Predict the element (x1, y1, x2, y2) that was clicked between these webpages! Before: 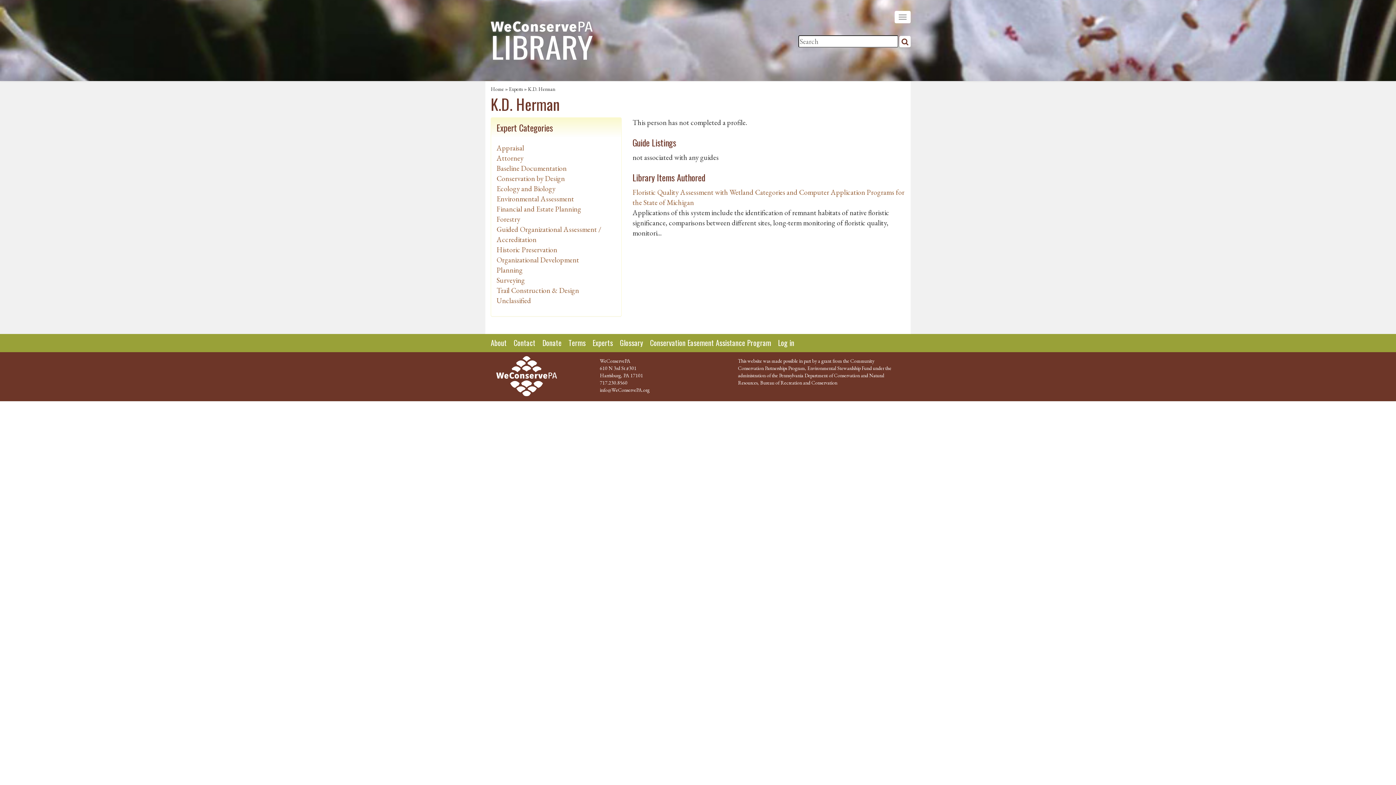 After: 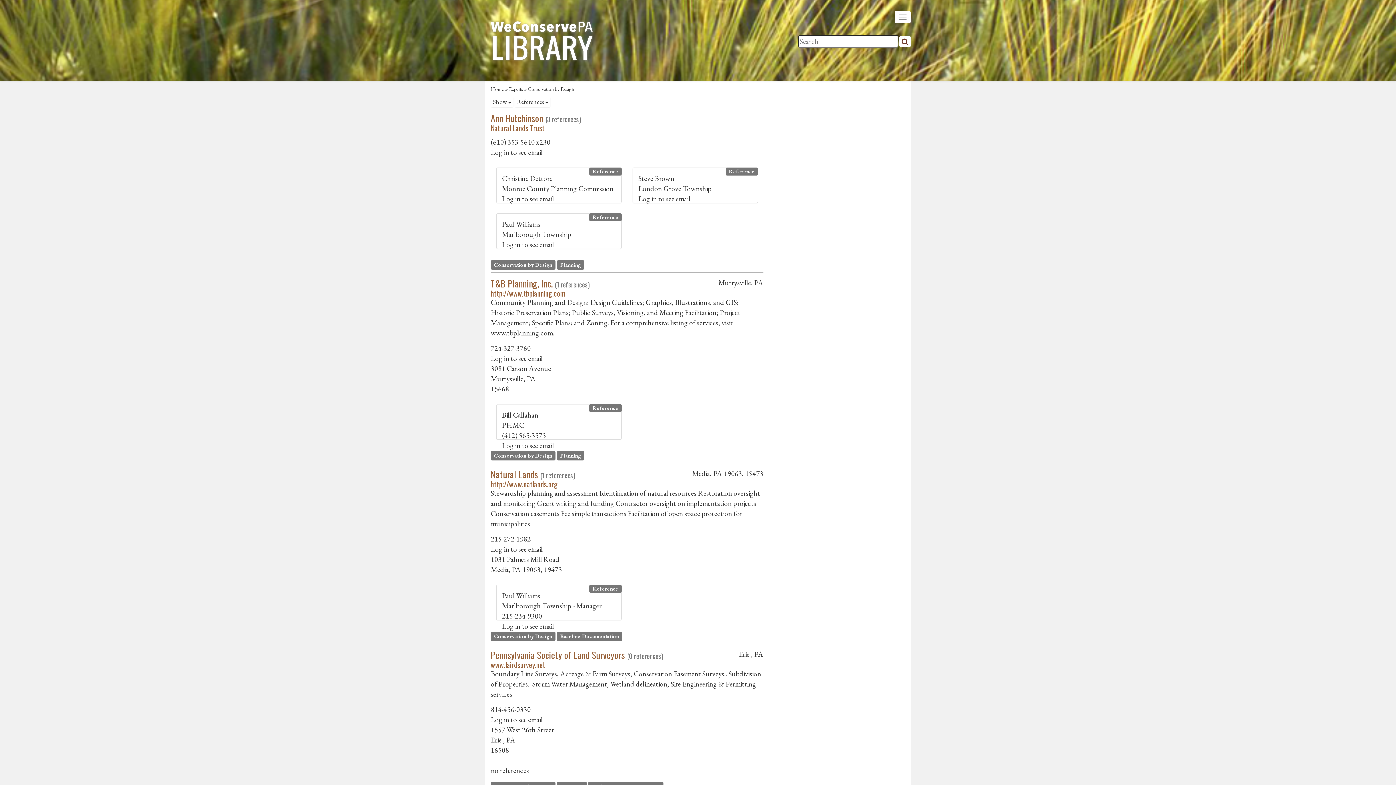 Action: bbox: (496, 173, 565, 183) label: Conservation by Design